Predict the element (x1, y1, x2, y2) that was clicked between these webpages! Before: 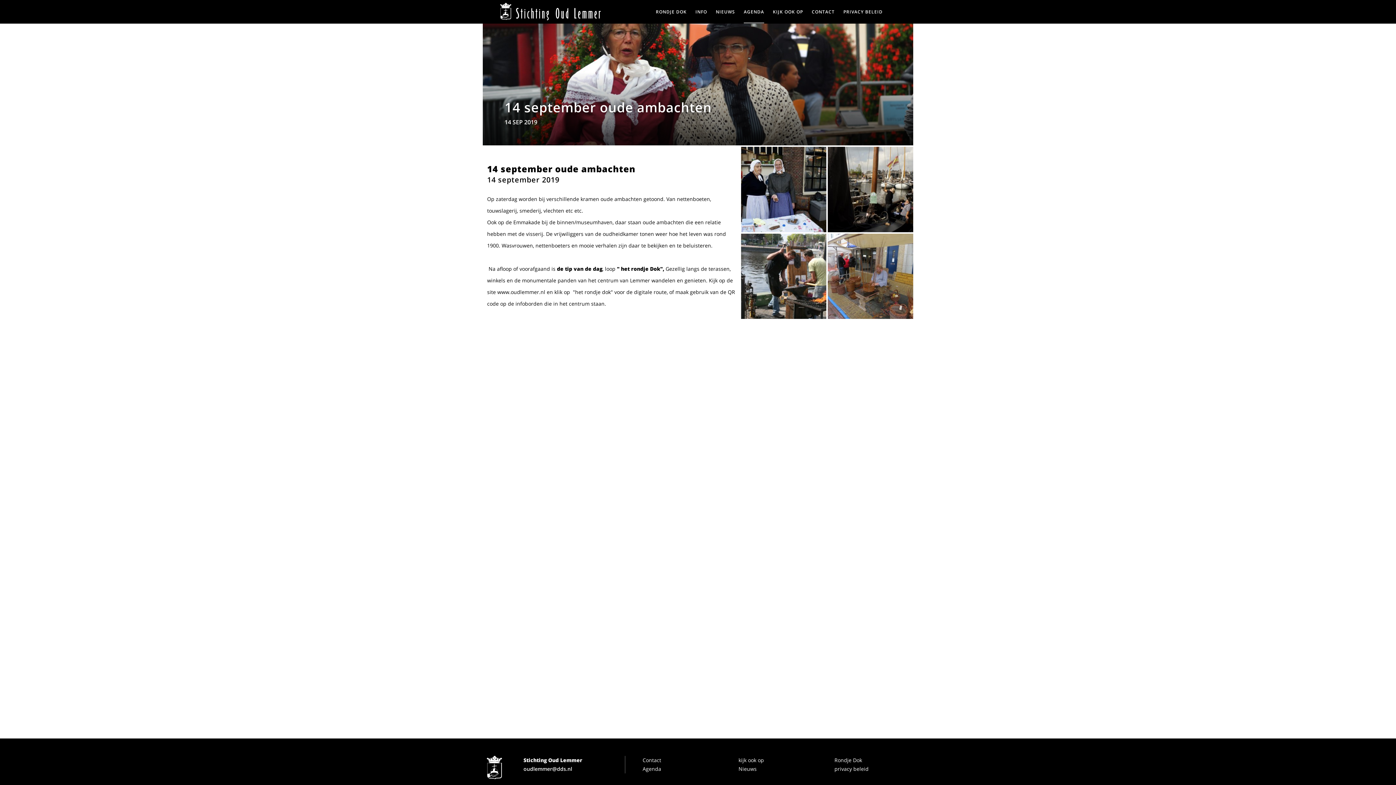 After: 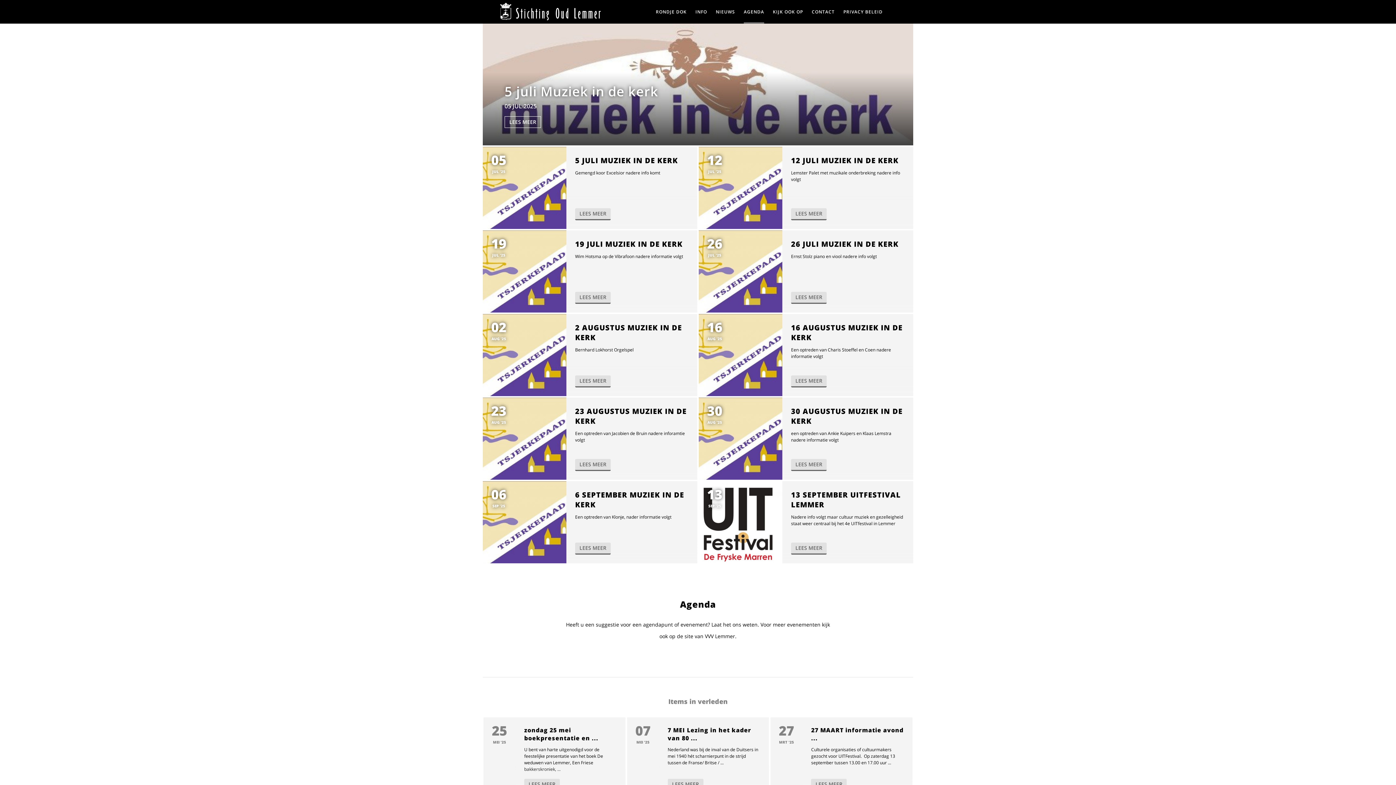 Action: label: Agenda bbox: (642, 765, 661, 772)